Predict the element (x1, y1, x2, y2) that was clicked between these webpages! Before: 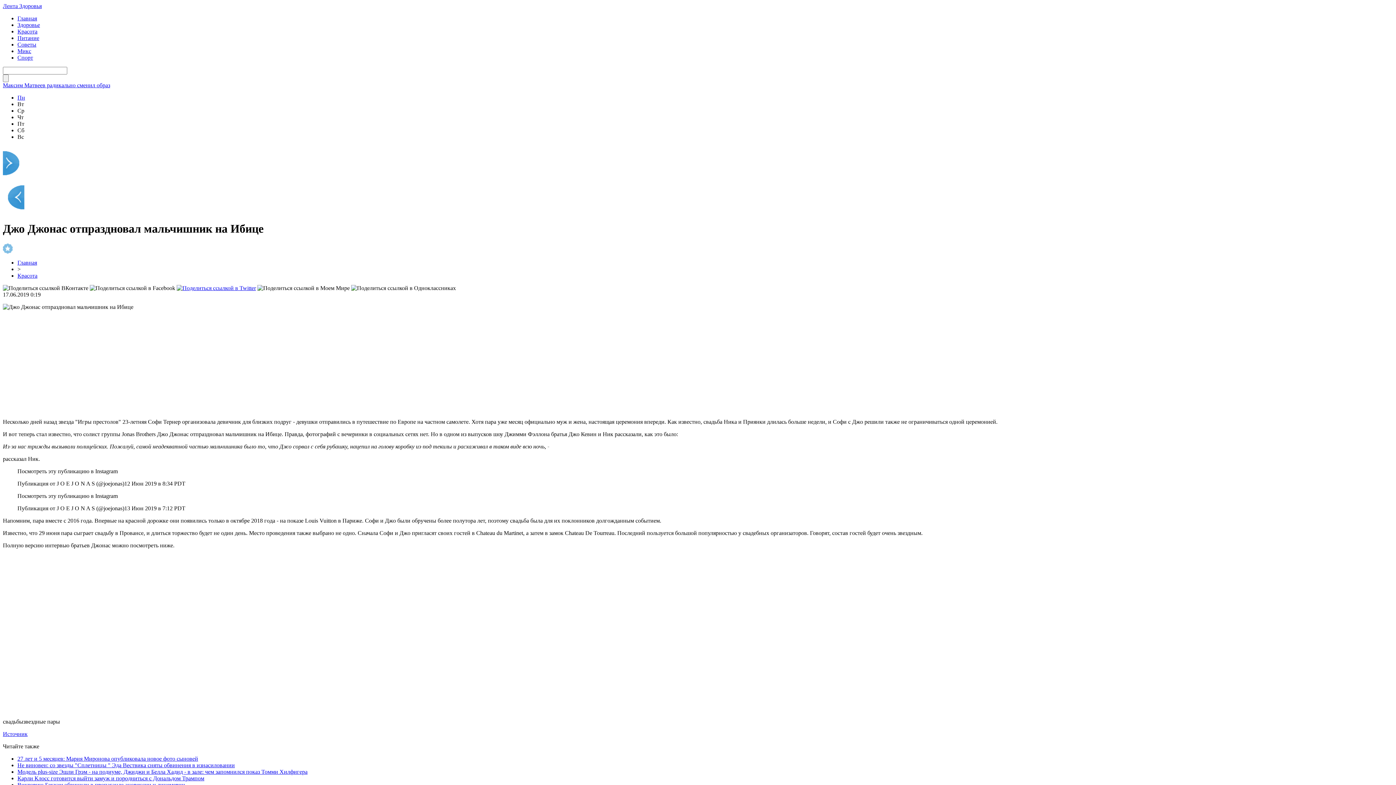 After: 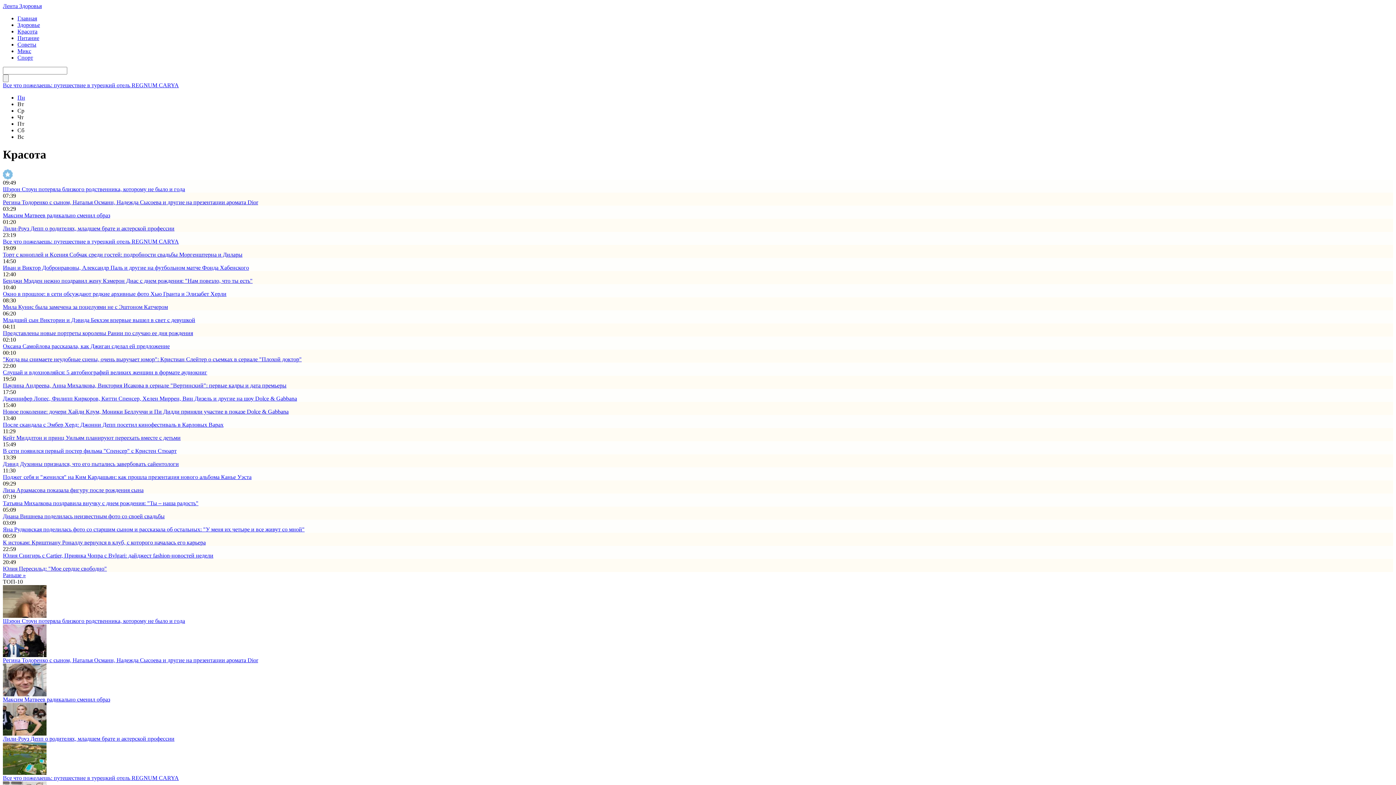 Action: label: Красота bbox: (17, 272, 37, 278)